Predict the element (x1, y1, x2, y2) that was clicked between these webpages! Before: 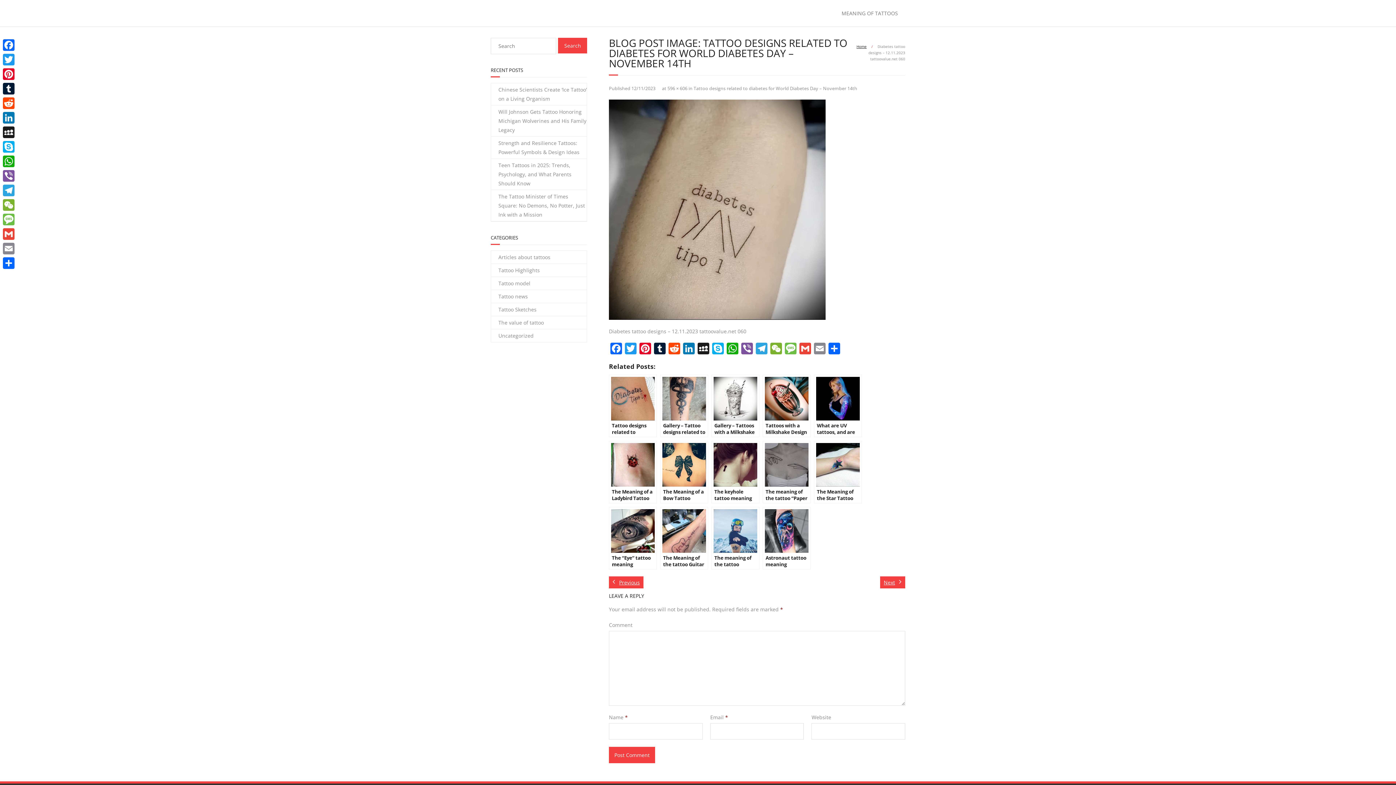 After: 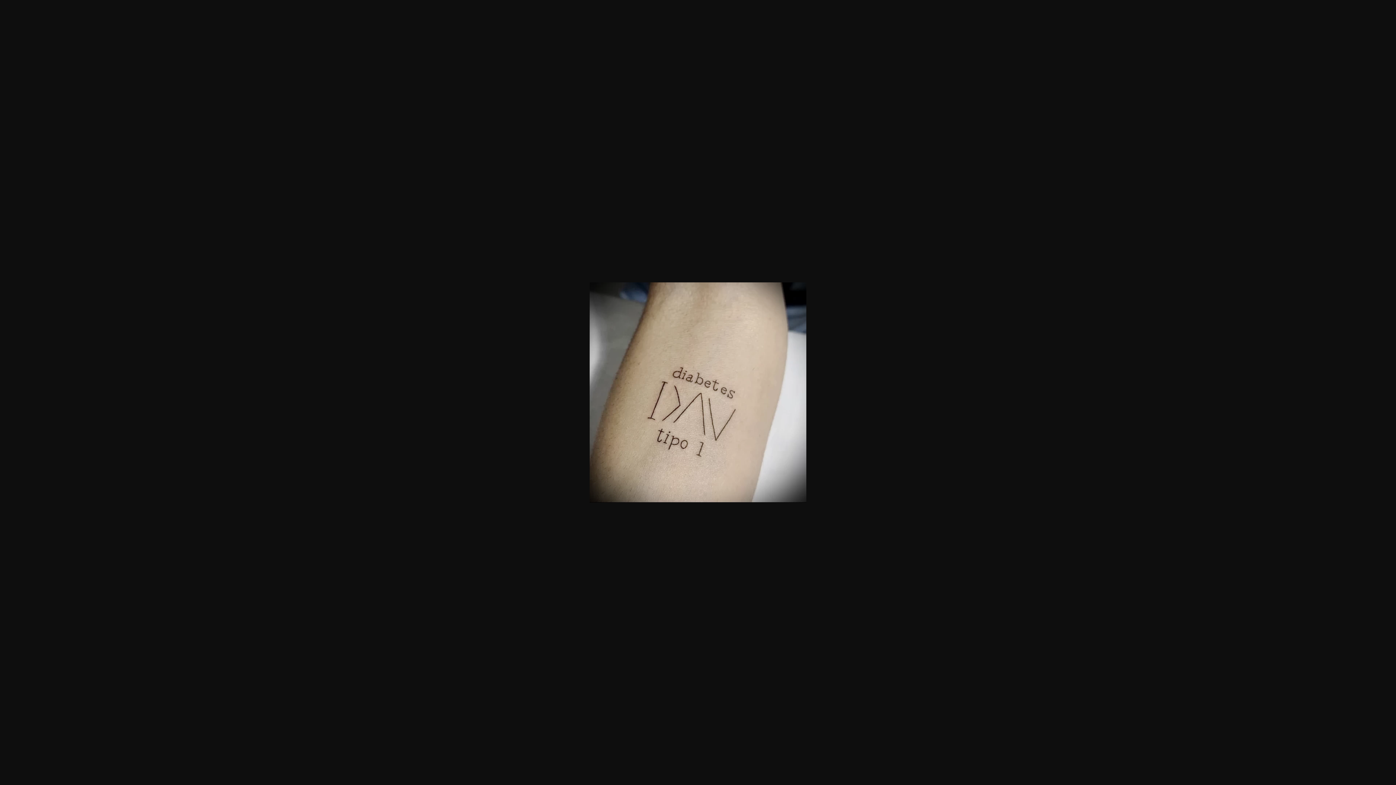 Action: bbox: (667, 85, 687, 91) label: 596 × 606